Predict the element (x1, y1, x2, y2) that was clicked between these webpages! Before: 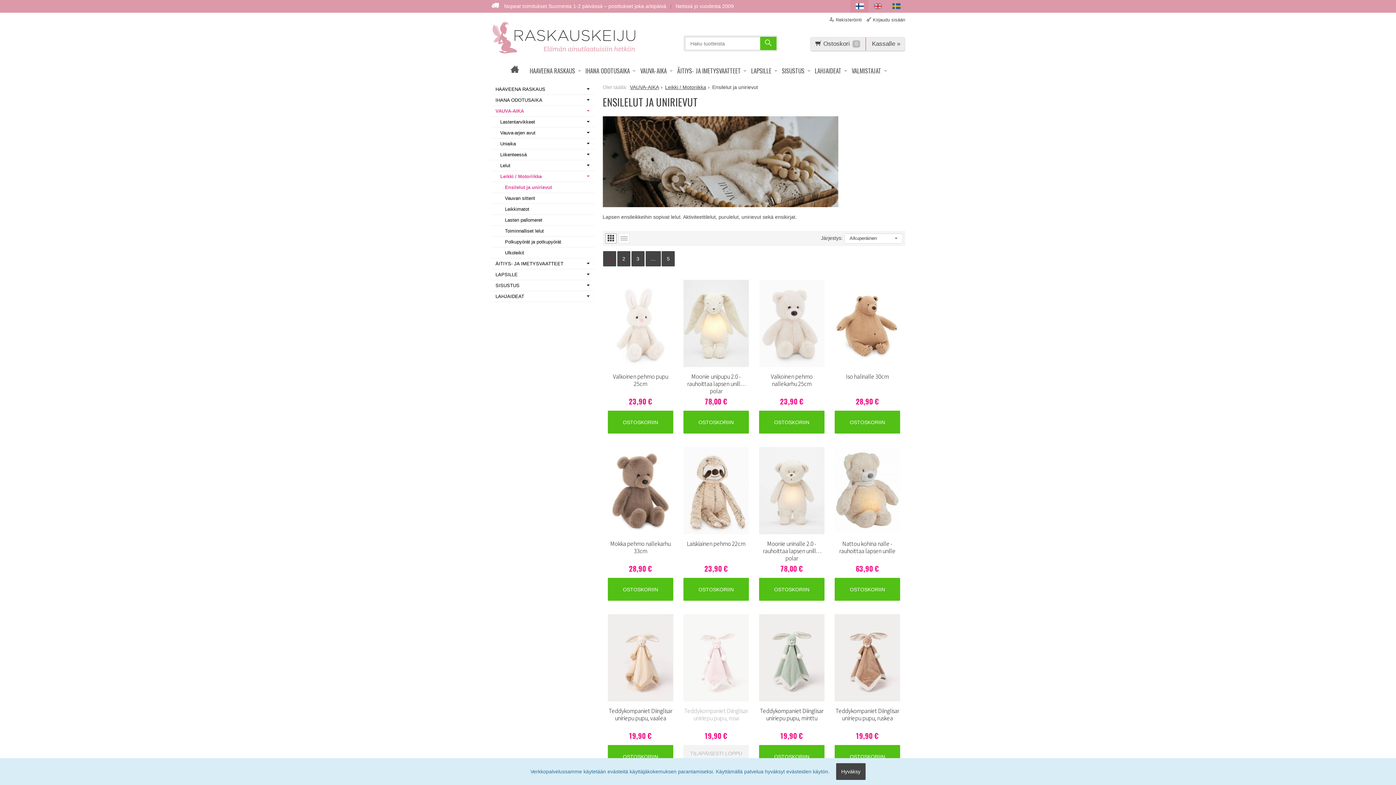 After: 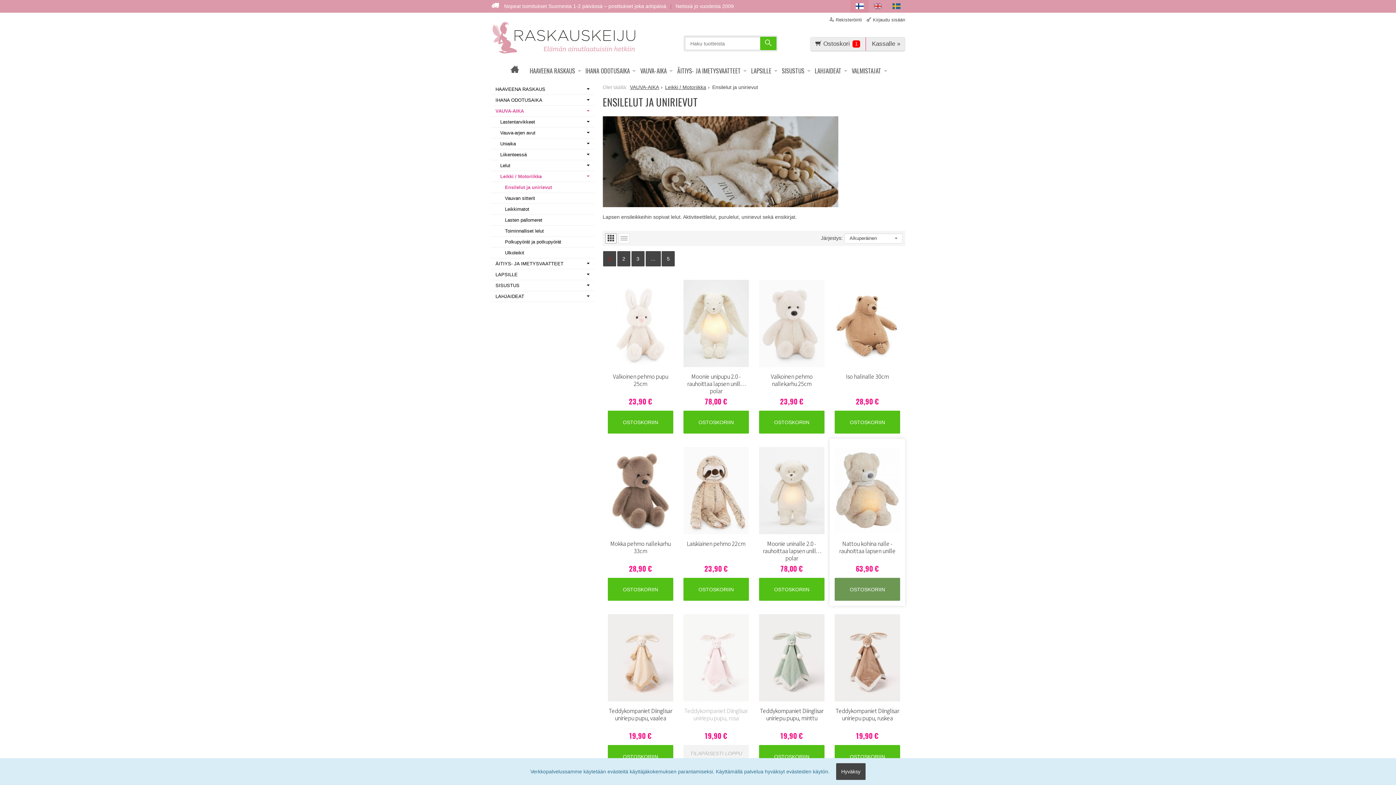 Action: bbox: (834, 578, 900, 601) label: OSTOSKORIIN